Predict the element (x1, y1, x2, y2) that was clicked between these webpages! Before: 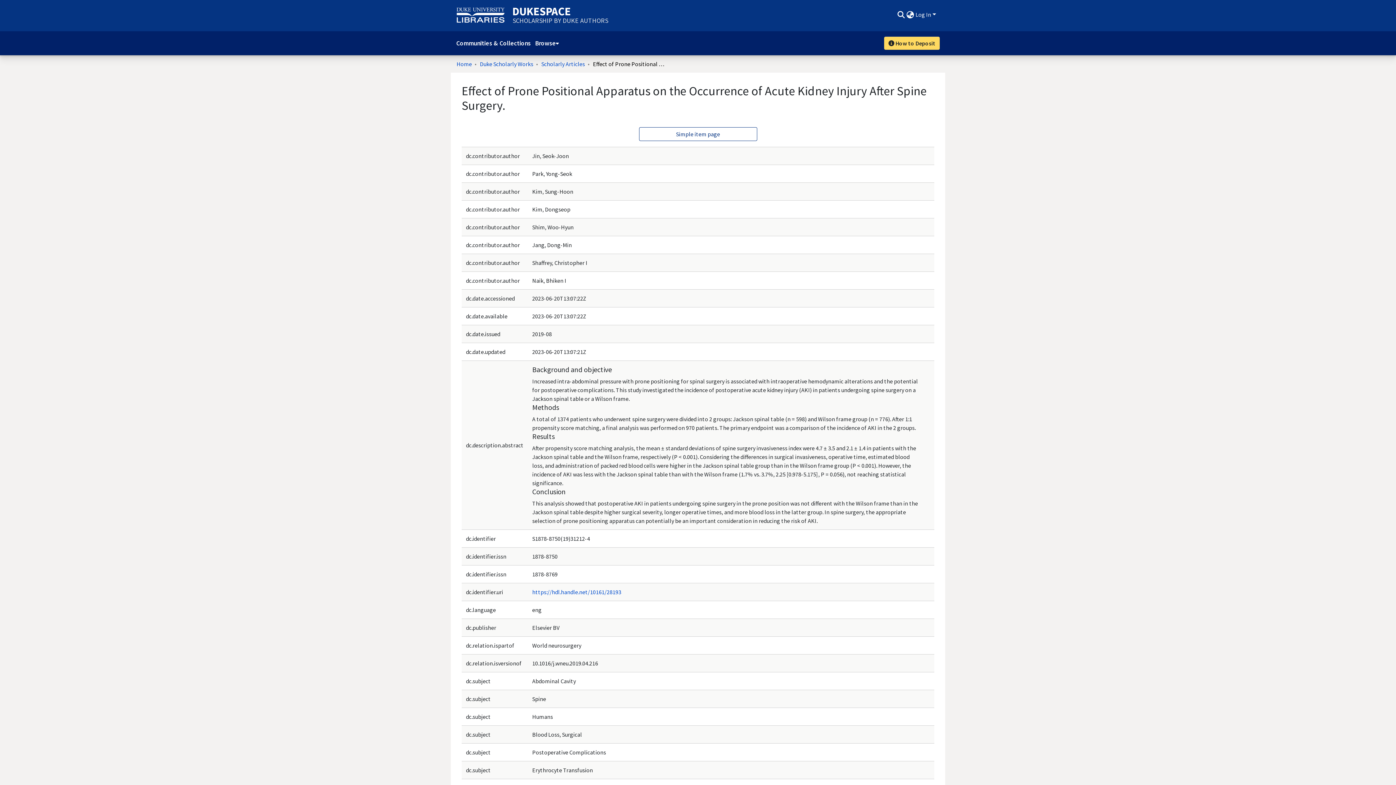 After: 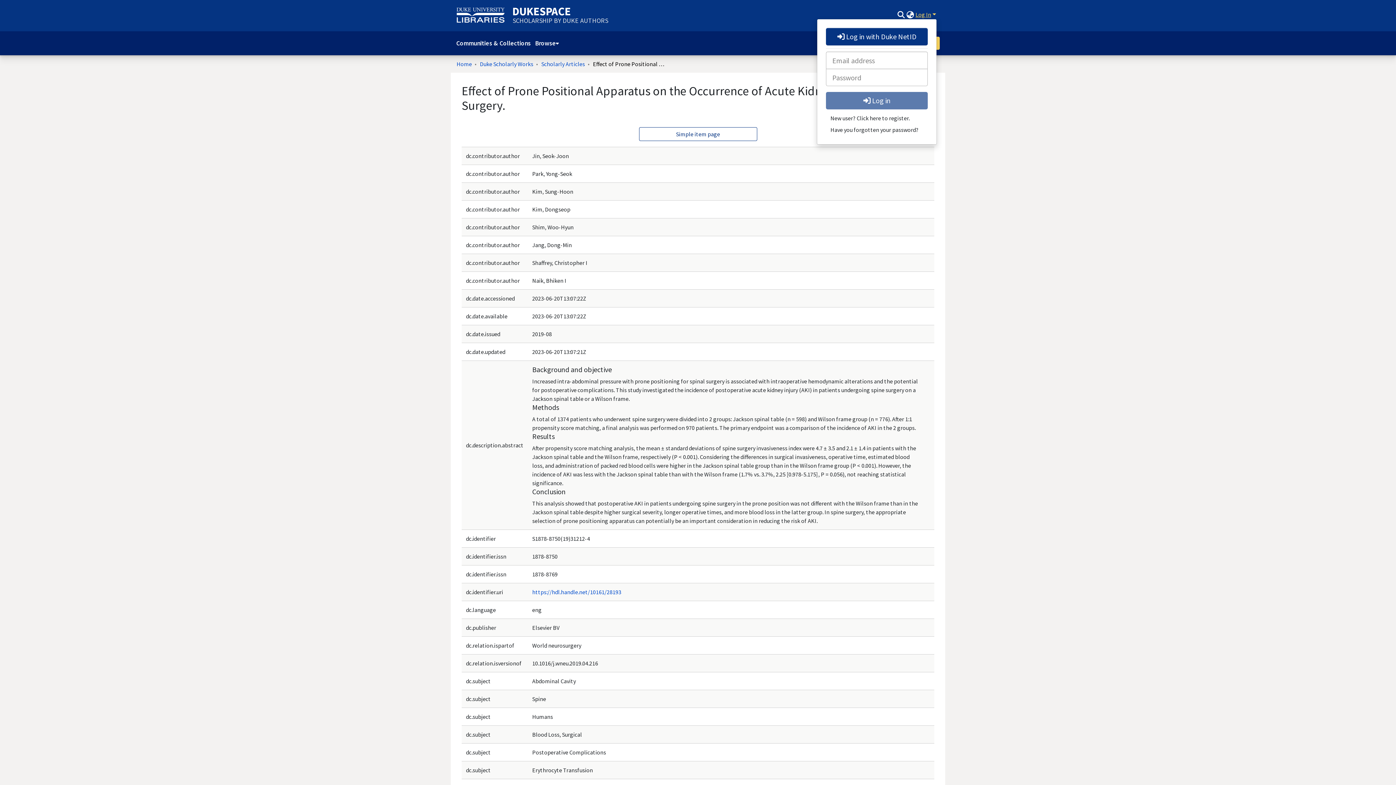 Action: label: Log In bbox: (915, 10, 937, 18)